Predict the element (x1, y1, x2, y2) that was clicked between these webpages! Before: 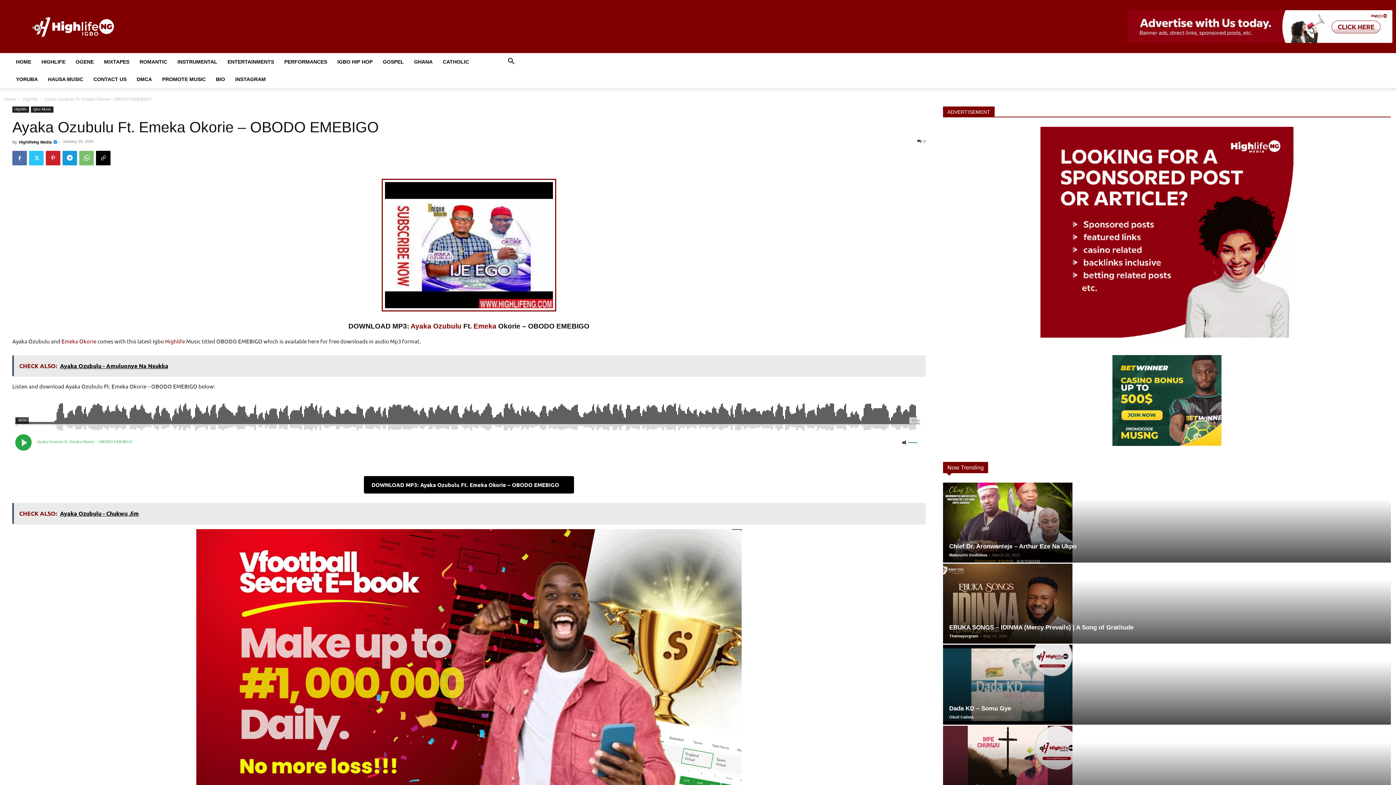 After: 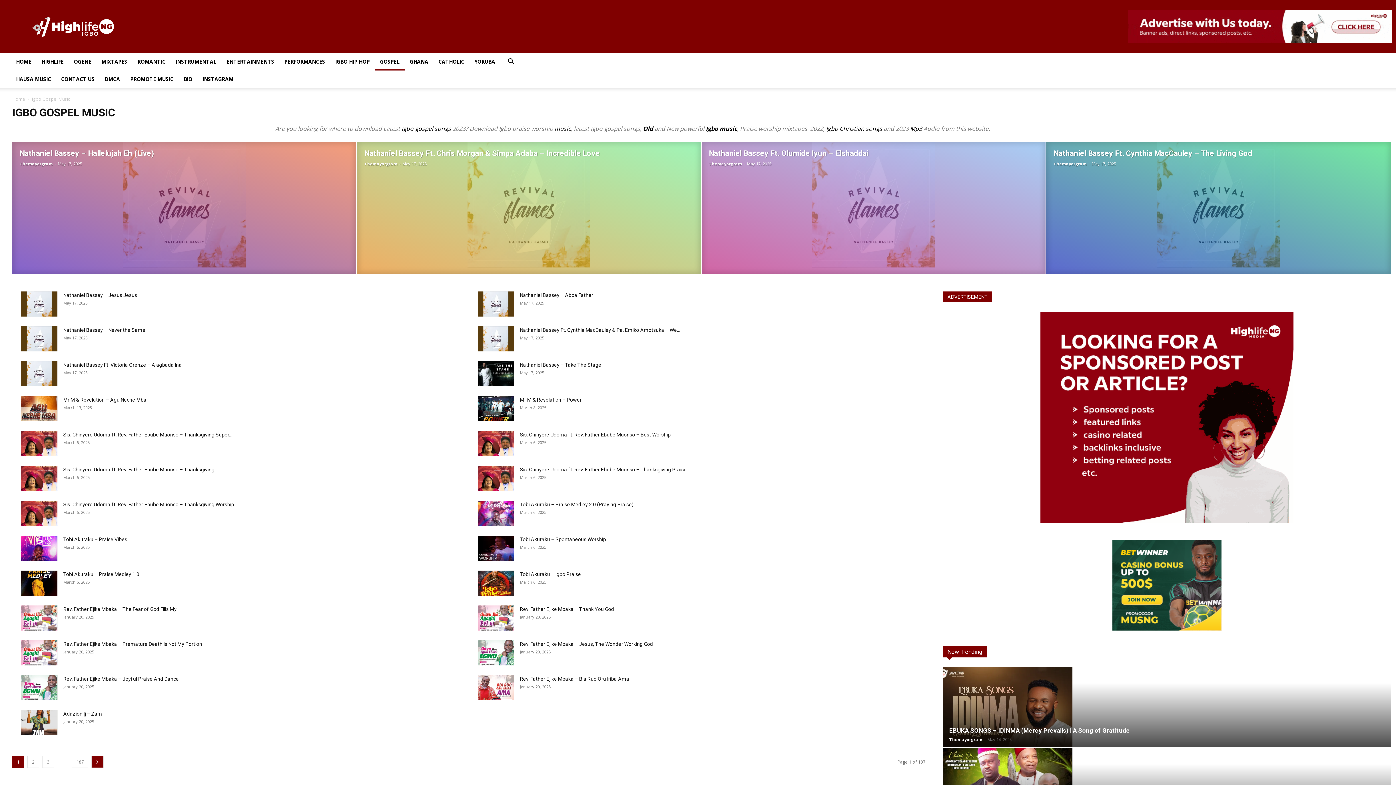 Action: label: GOSPEL bbox: (377, 53, 409, 70)